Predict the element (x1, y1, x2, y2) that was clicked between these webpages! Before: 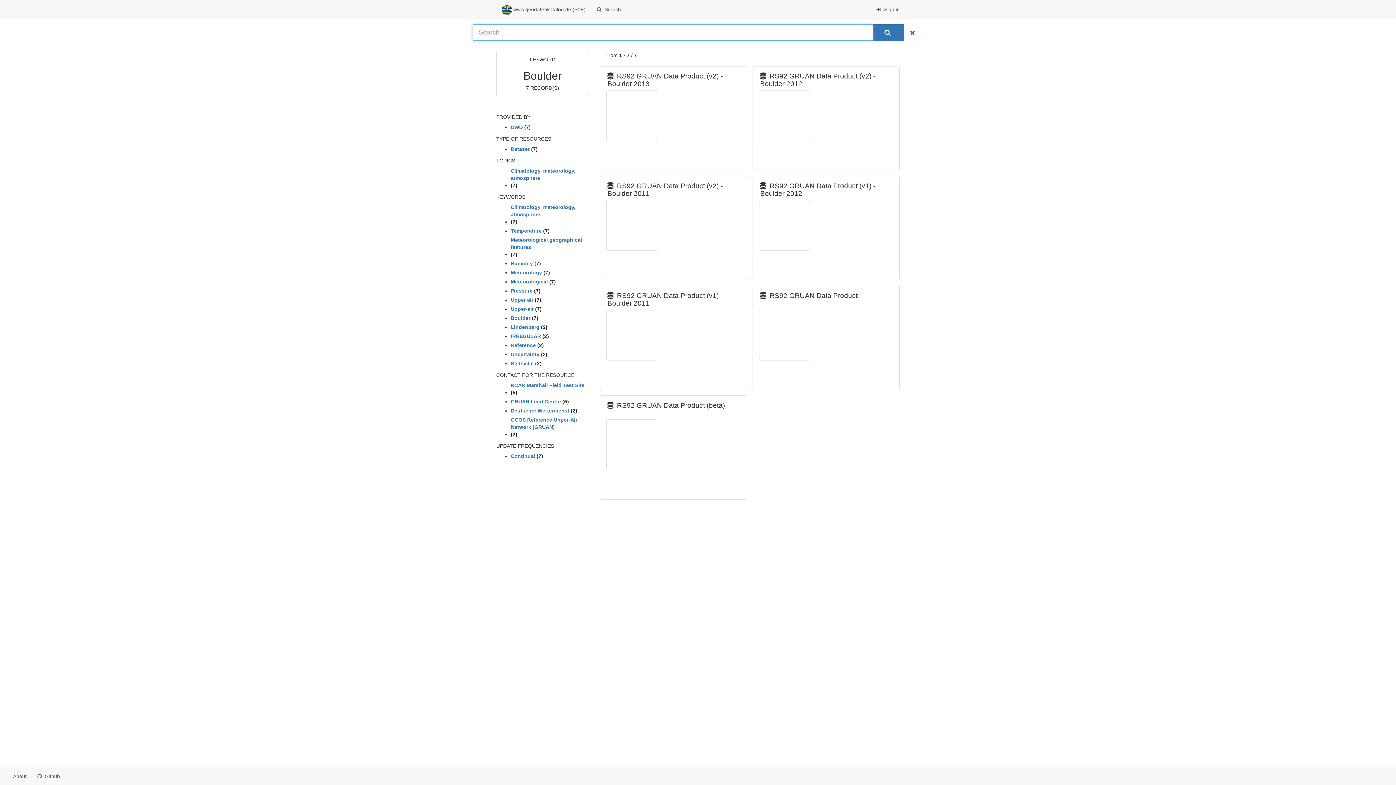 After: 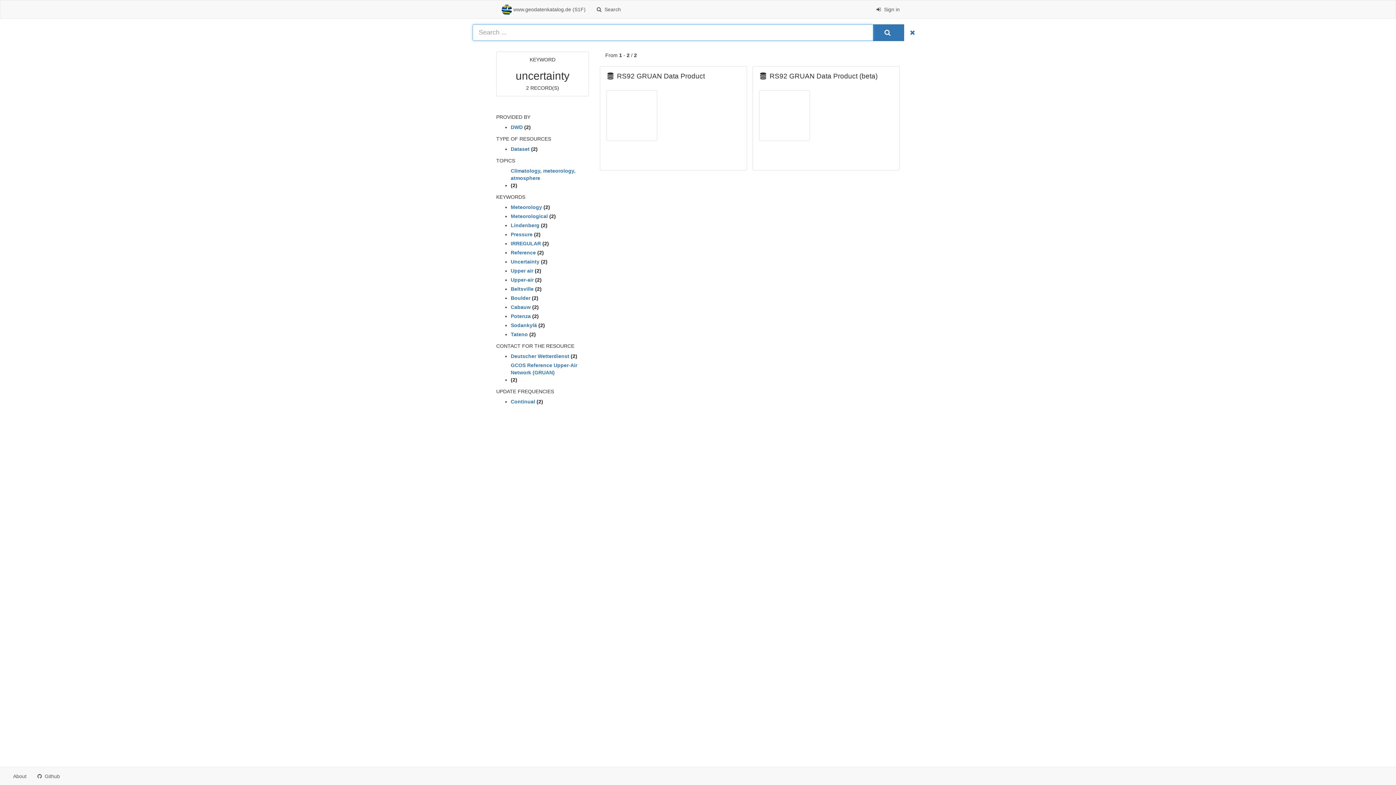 Action: bbox: (510, 351, 547, 357) label: Uncertainty (2)